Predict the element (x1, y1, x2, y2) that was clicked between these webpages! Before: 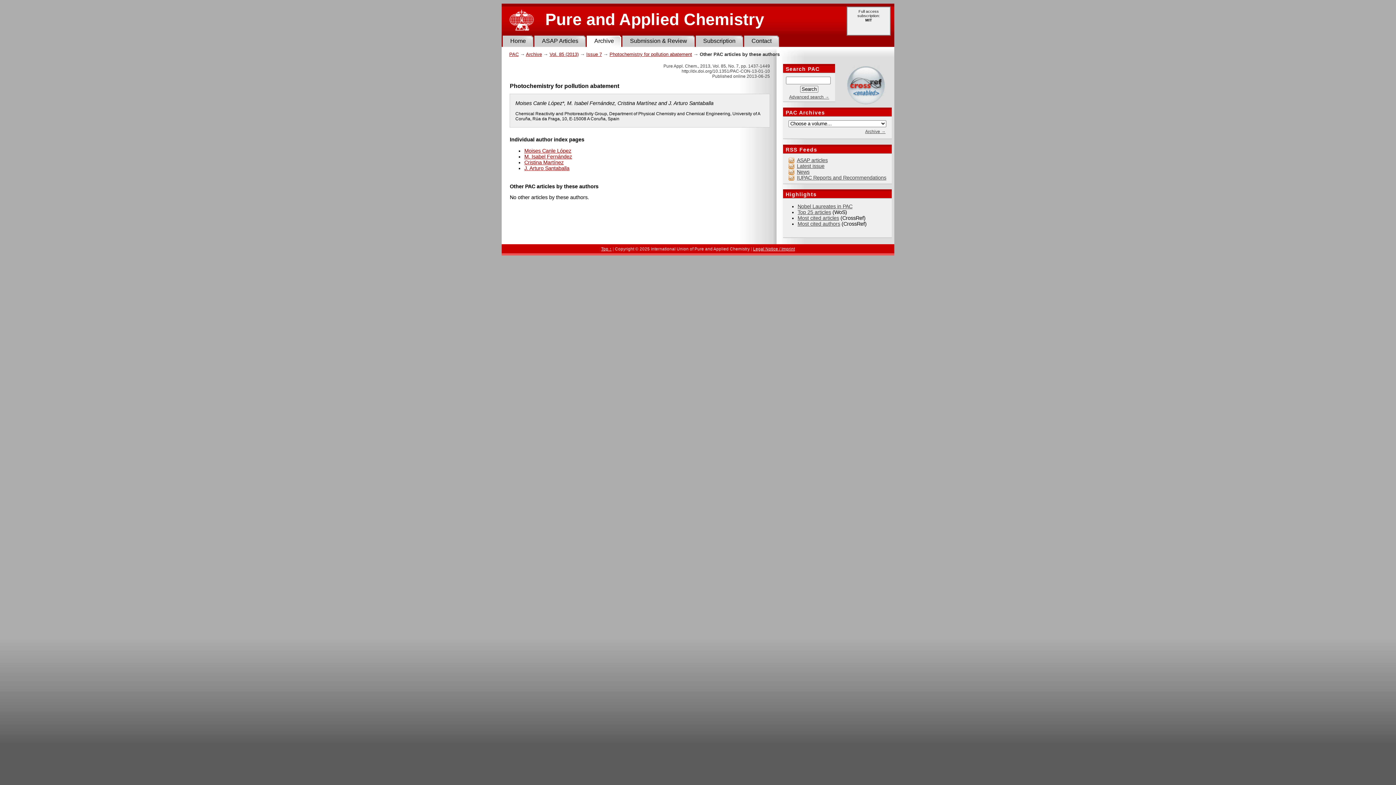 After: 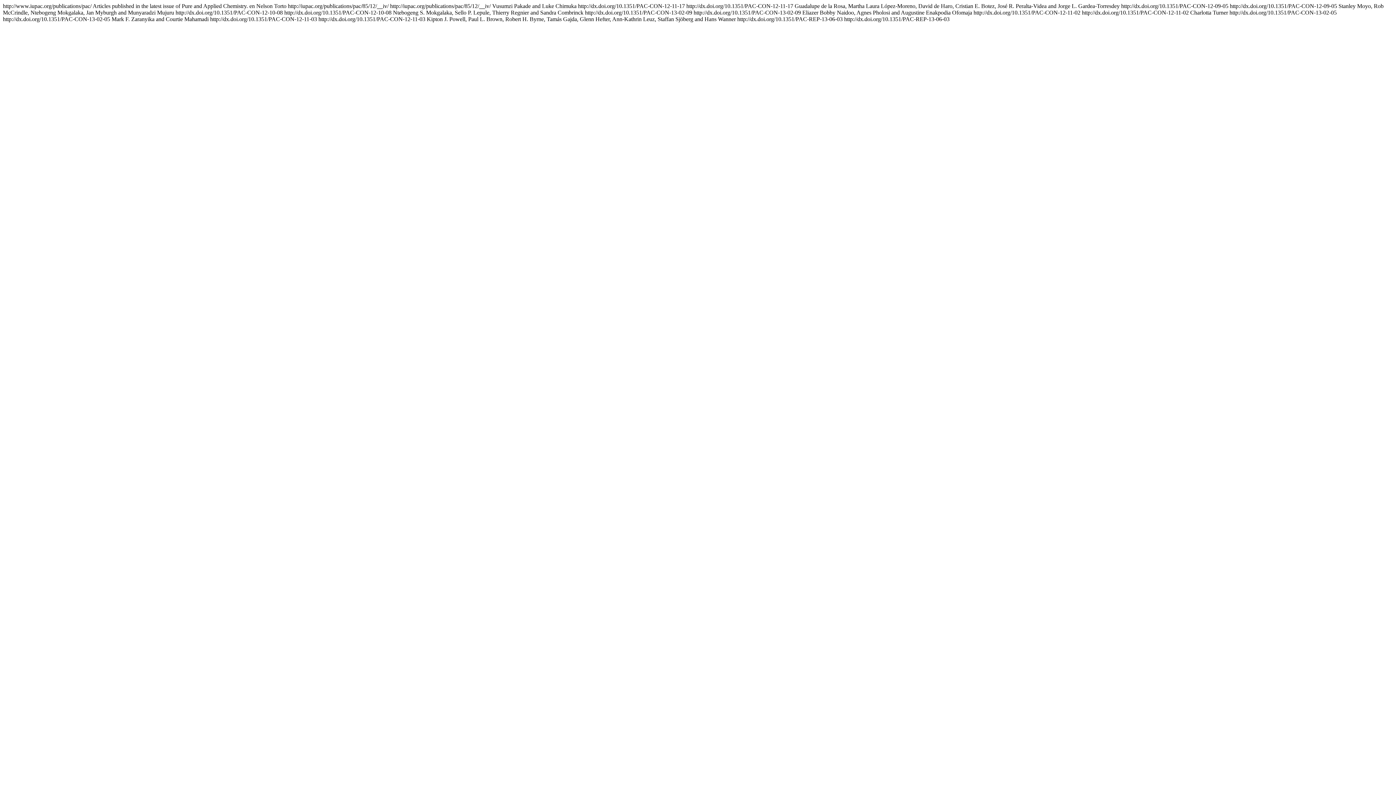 Action: bbox: (788, 163, 891, 169) label: Latest issue